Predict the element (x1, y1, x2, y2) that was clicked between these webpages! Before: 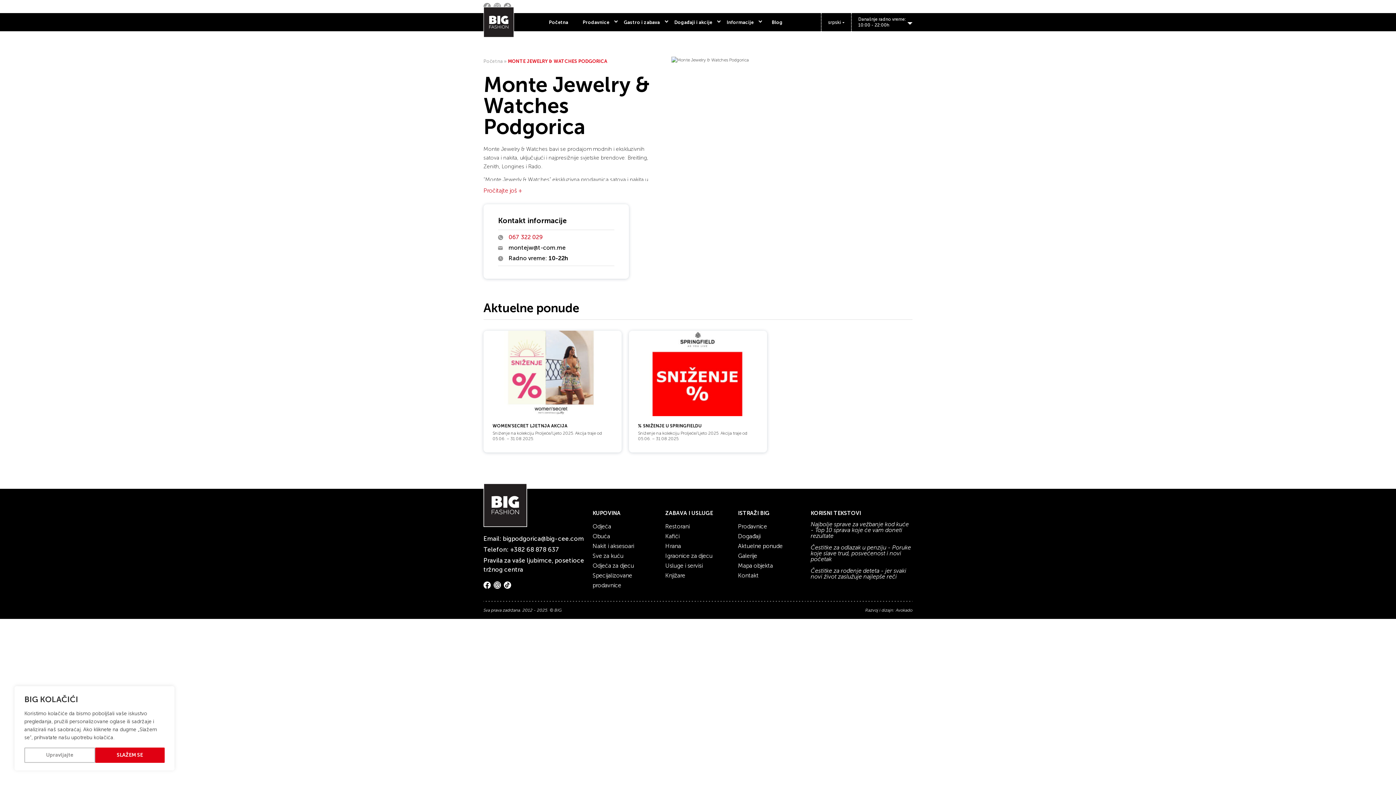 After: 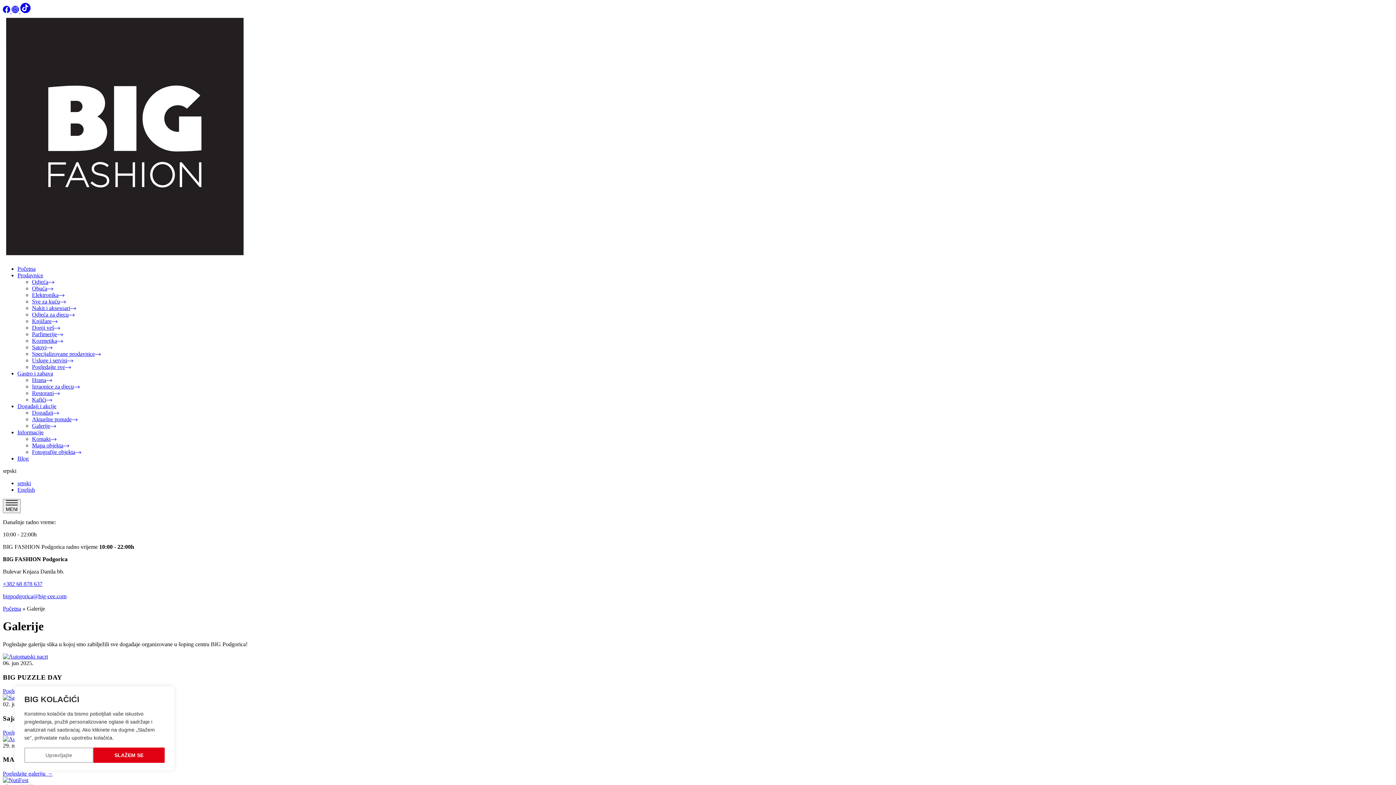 Action: label: Galerije bbox: (738, 552, 757, 559)